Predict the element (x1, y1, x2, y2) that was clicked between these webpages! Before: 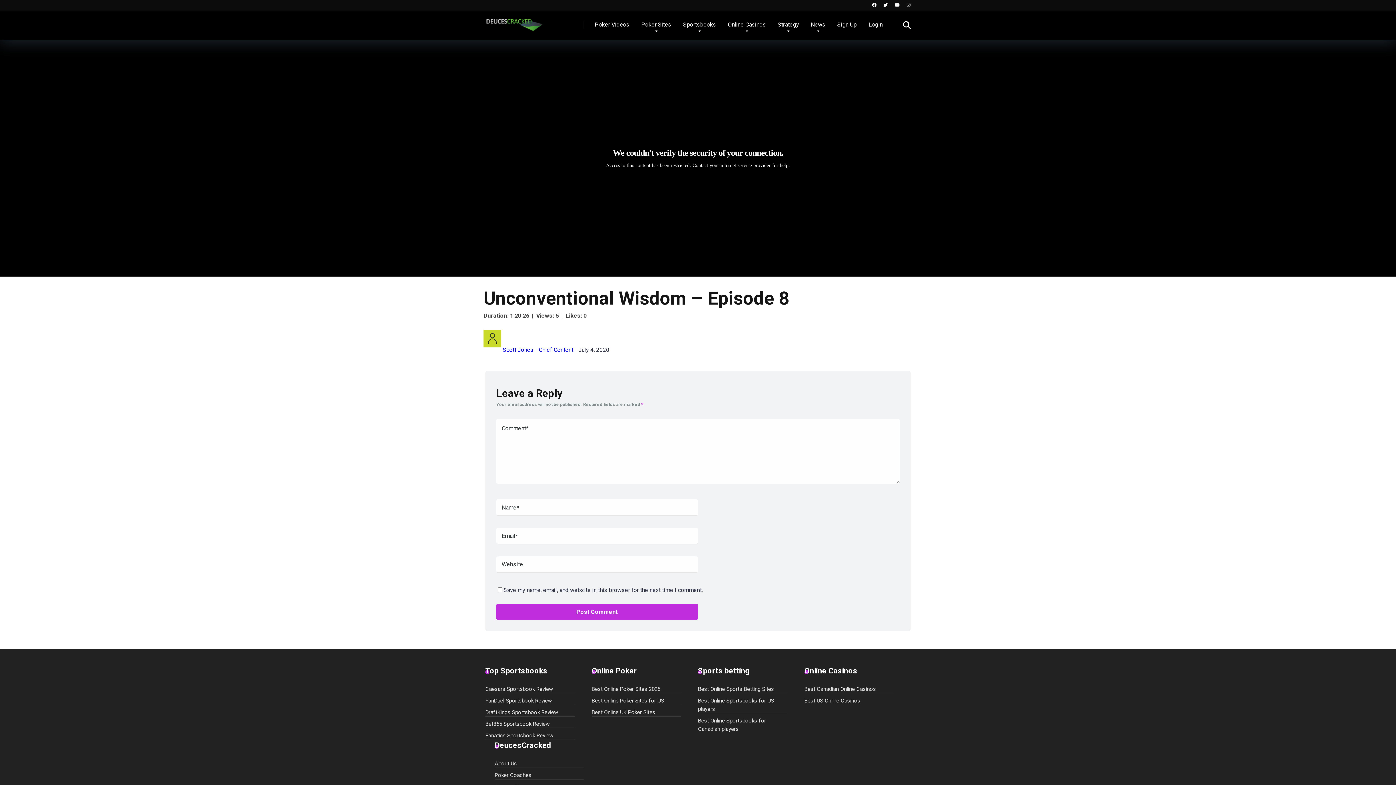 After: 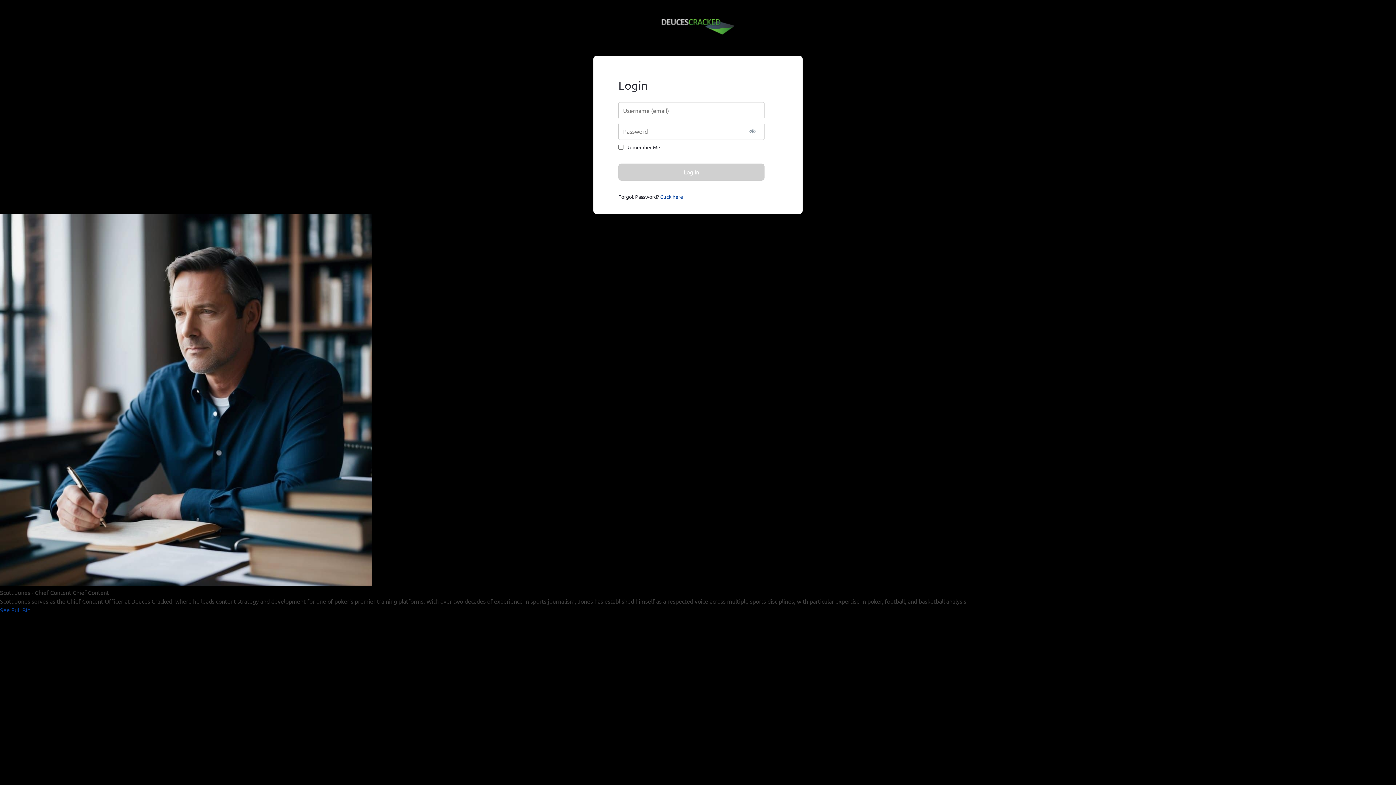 Action: bbox: (862, 10, 888, 39) label: Login